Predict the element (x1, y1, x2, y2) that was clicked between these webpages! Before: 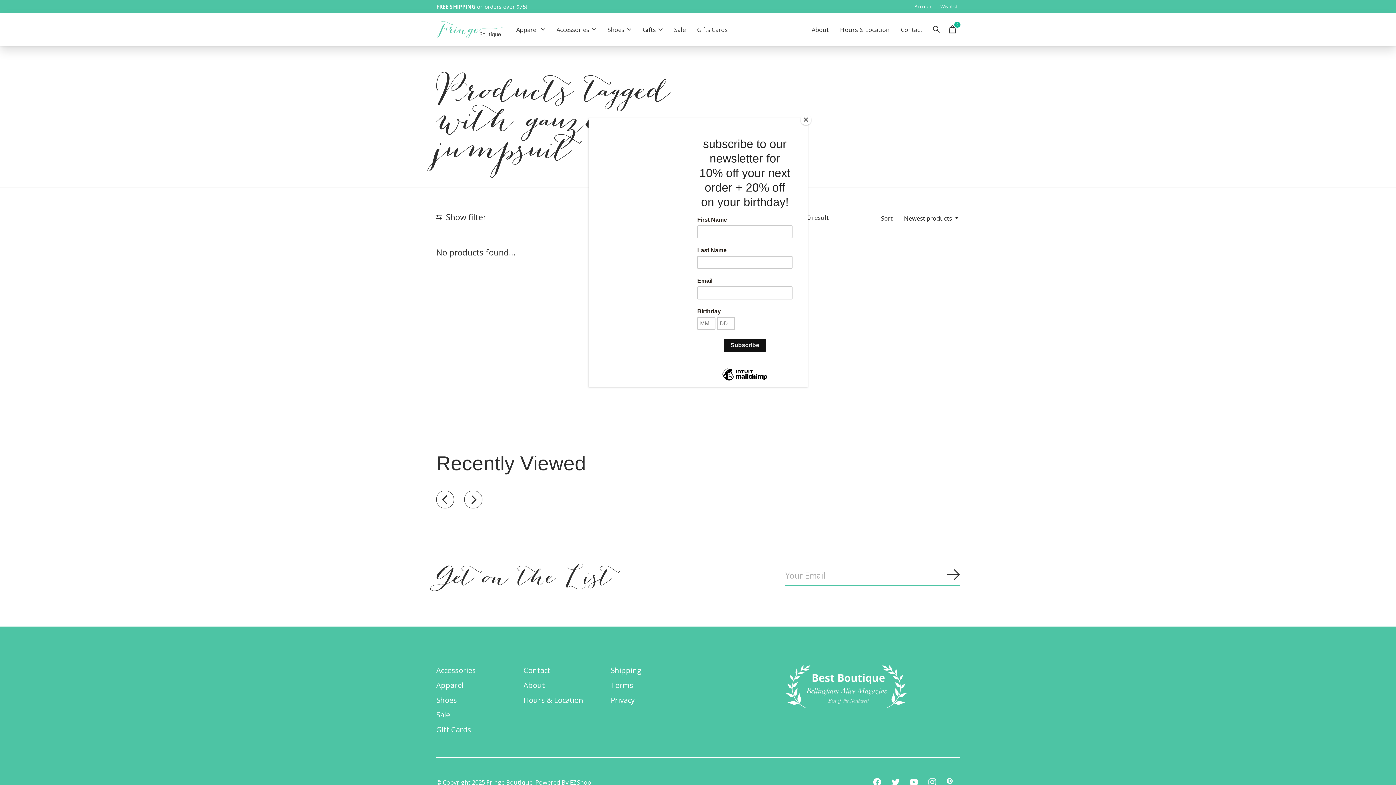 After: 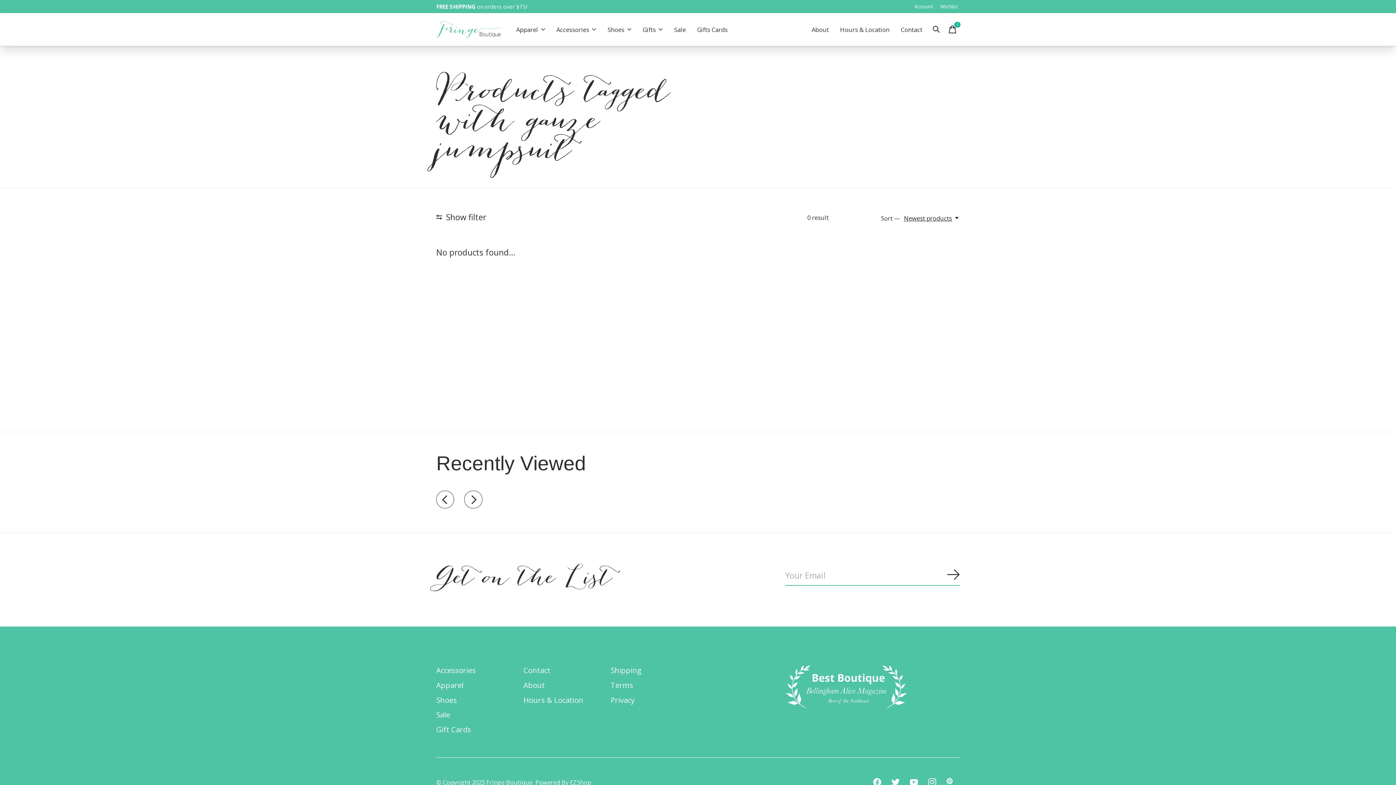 Action: bbox: (800, 114, 811, 125) label: Close